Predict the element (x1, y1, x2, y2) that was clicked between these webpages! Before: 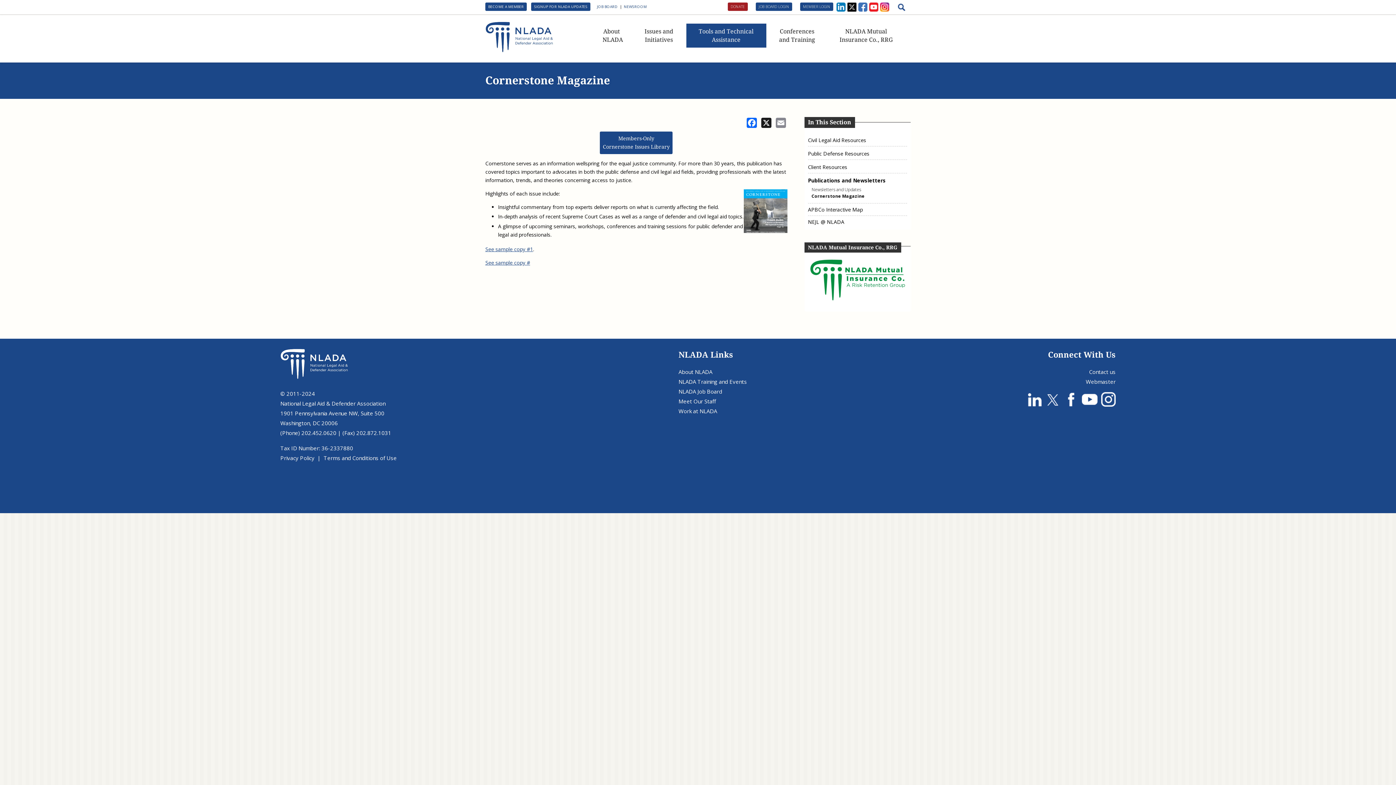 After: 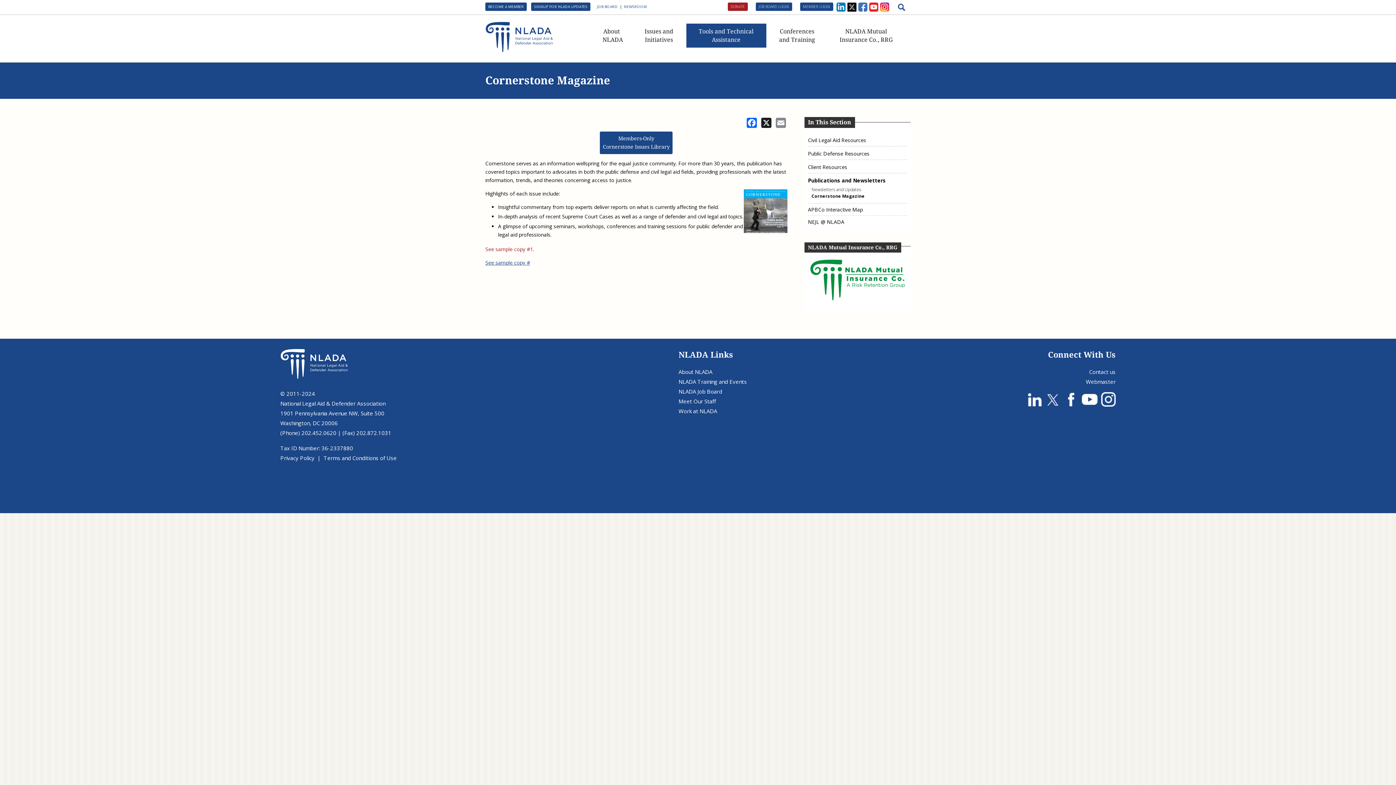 Action: bbox: (485, 245, 533, 252) label: See sample copy #1